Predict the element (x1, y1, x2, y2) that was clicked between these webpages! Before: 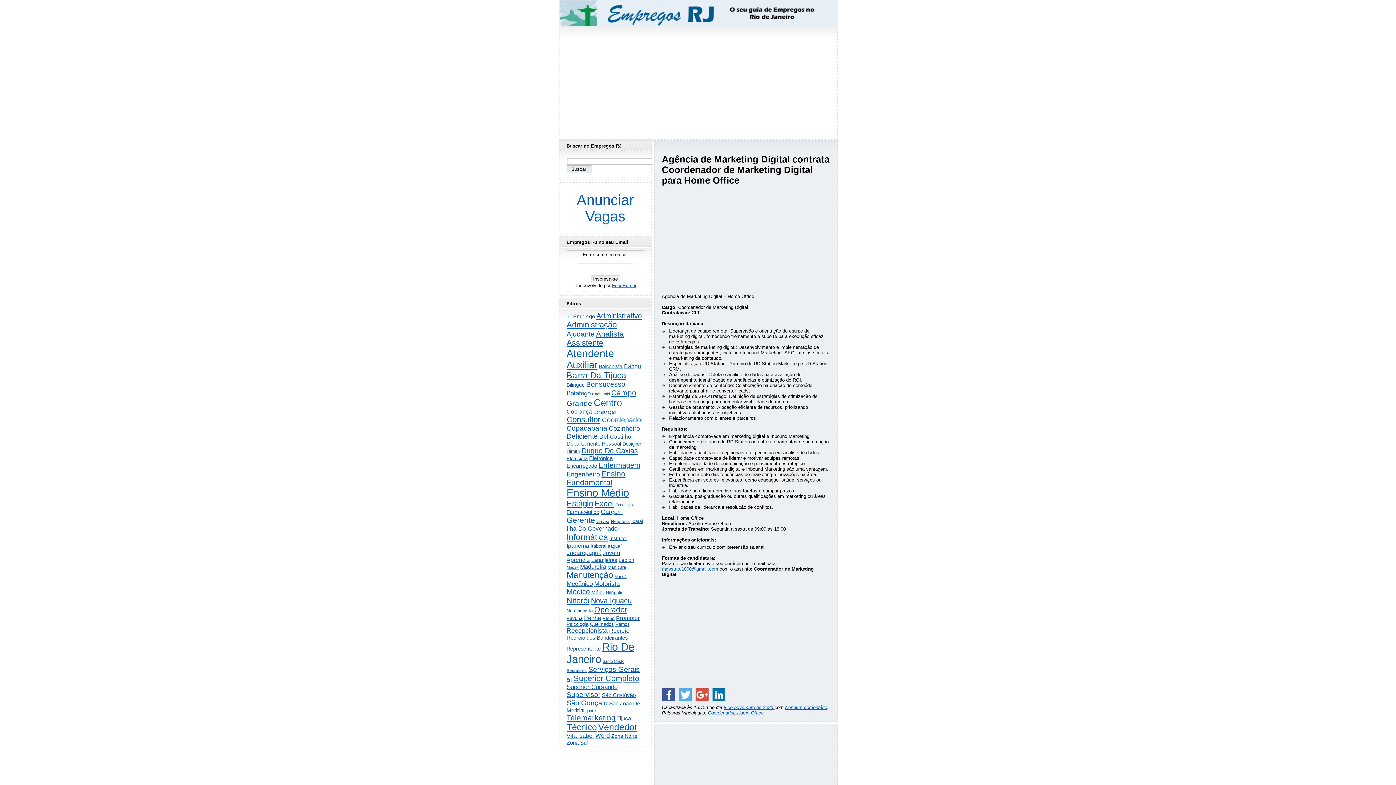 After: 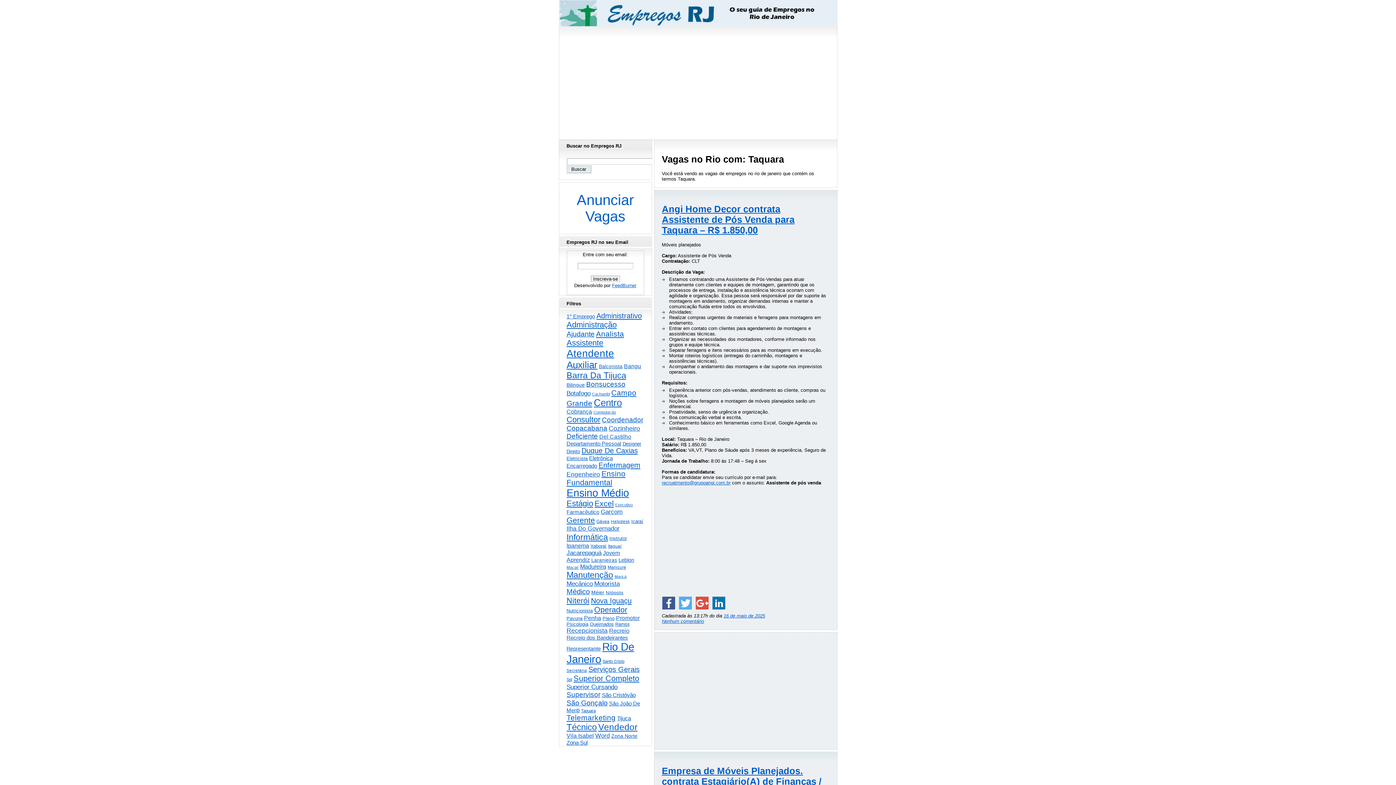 Action: label: Taquara (149 itens) bbox: (581, 709, 595, 713)